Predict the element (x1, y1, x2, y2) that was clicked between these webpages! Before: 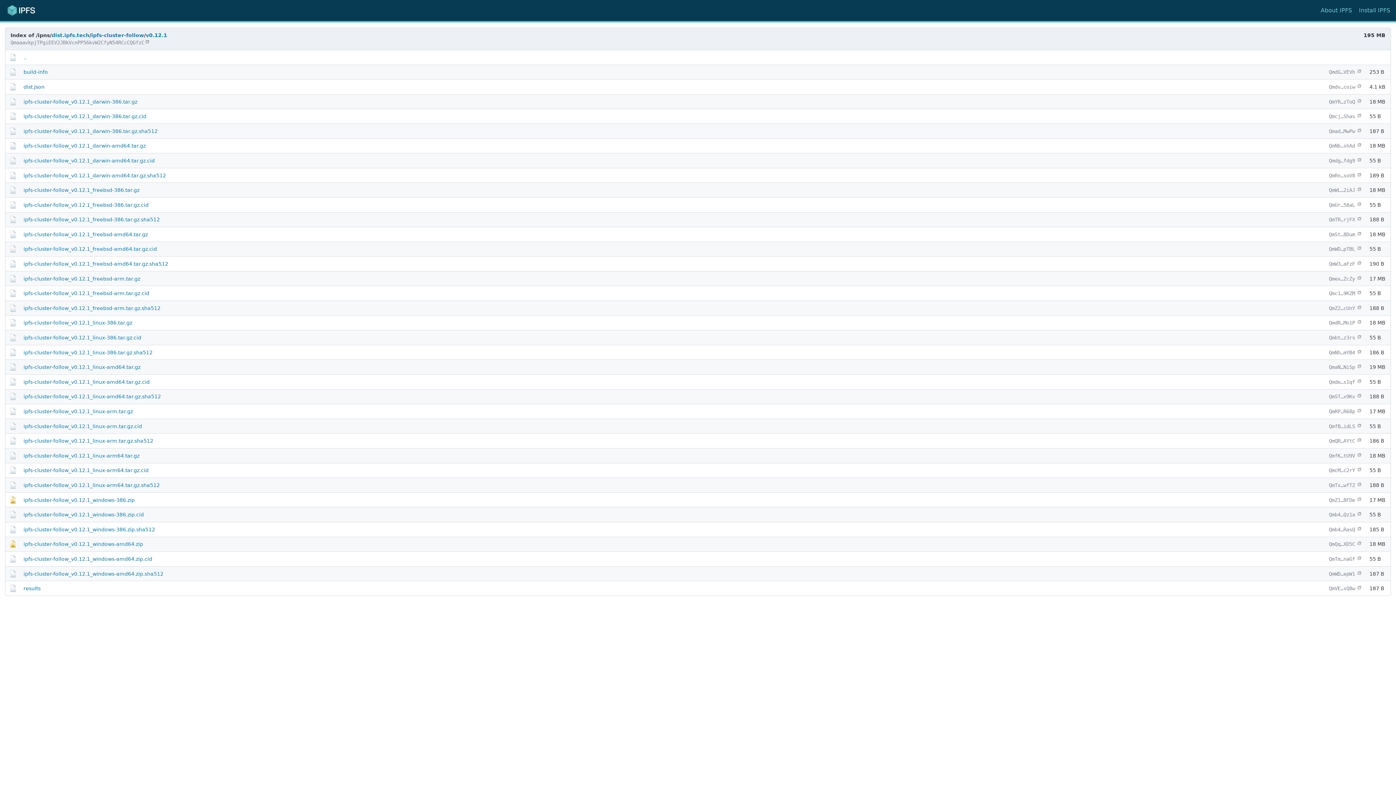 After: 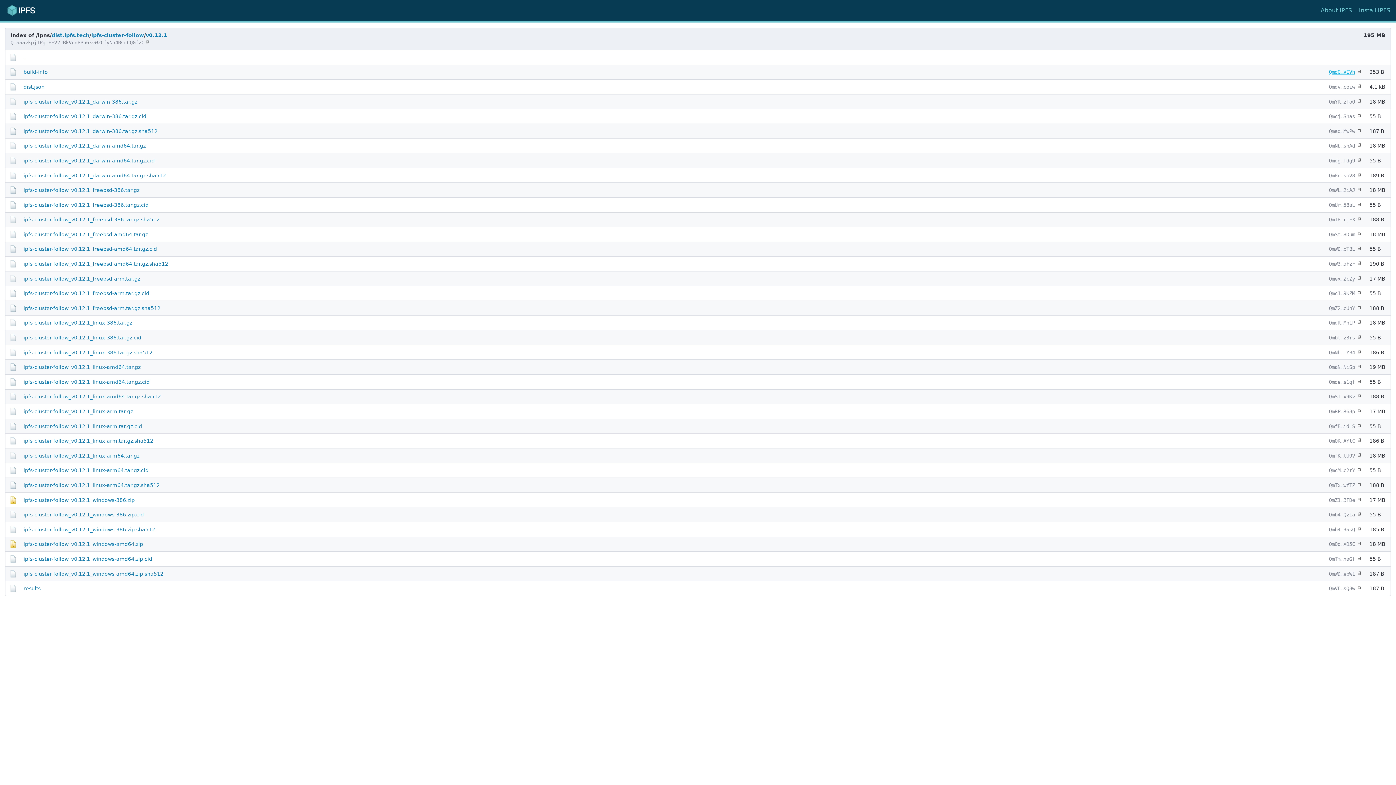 Action: label: QmdG…VEVh bbox: (1329, 69, 1355, 75)